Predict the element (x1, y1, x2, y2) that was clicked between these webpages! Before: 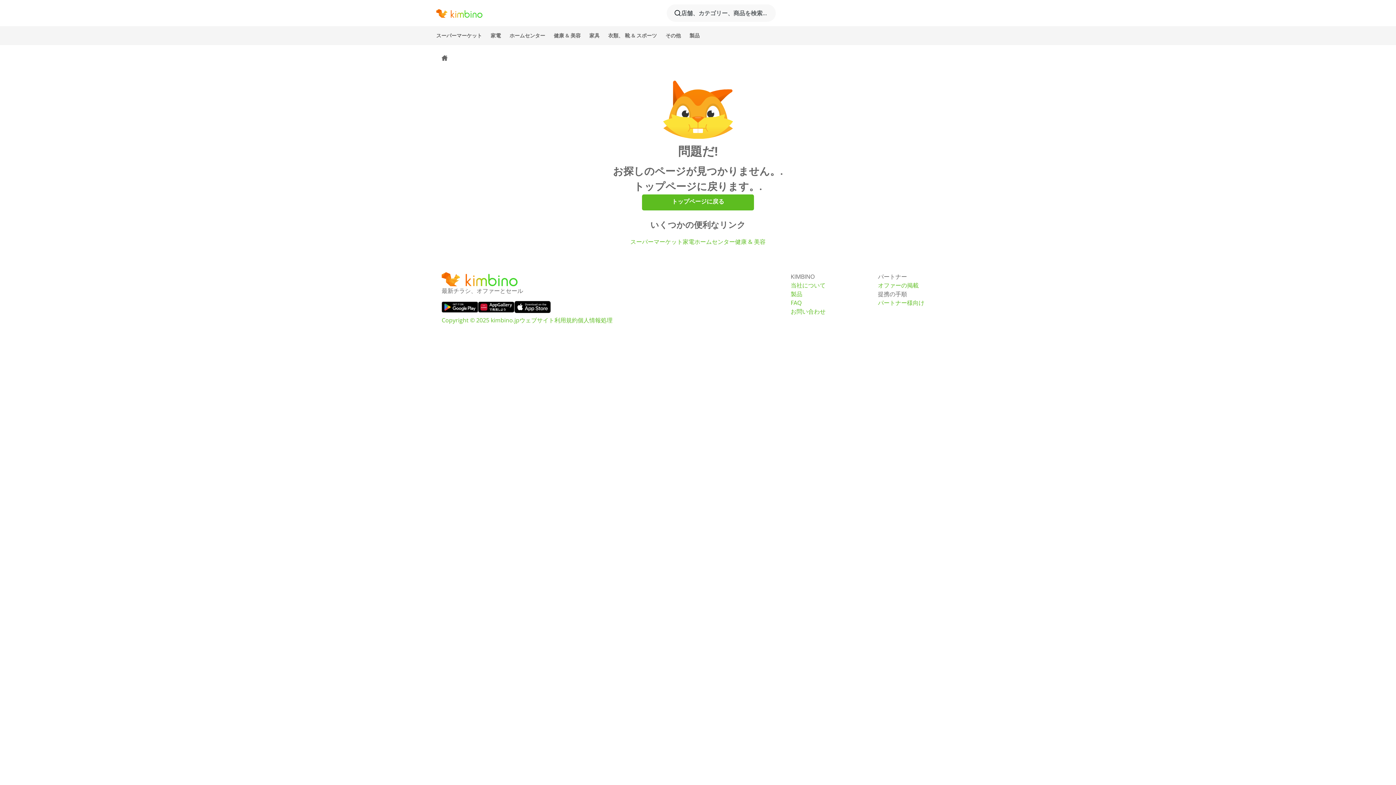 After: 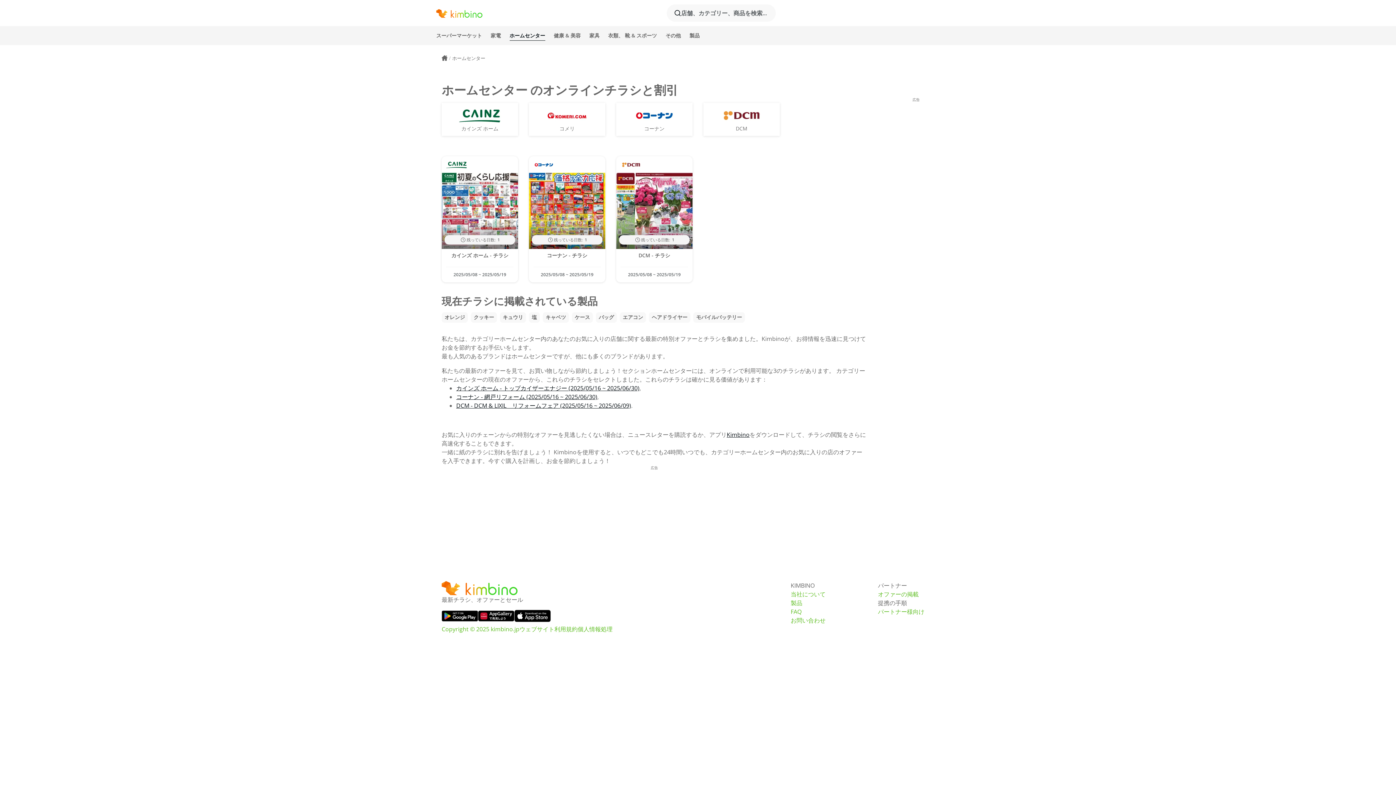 Action: label: ホームセンター bbox: (694, 237, 735, 245)